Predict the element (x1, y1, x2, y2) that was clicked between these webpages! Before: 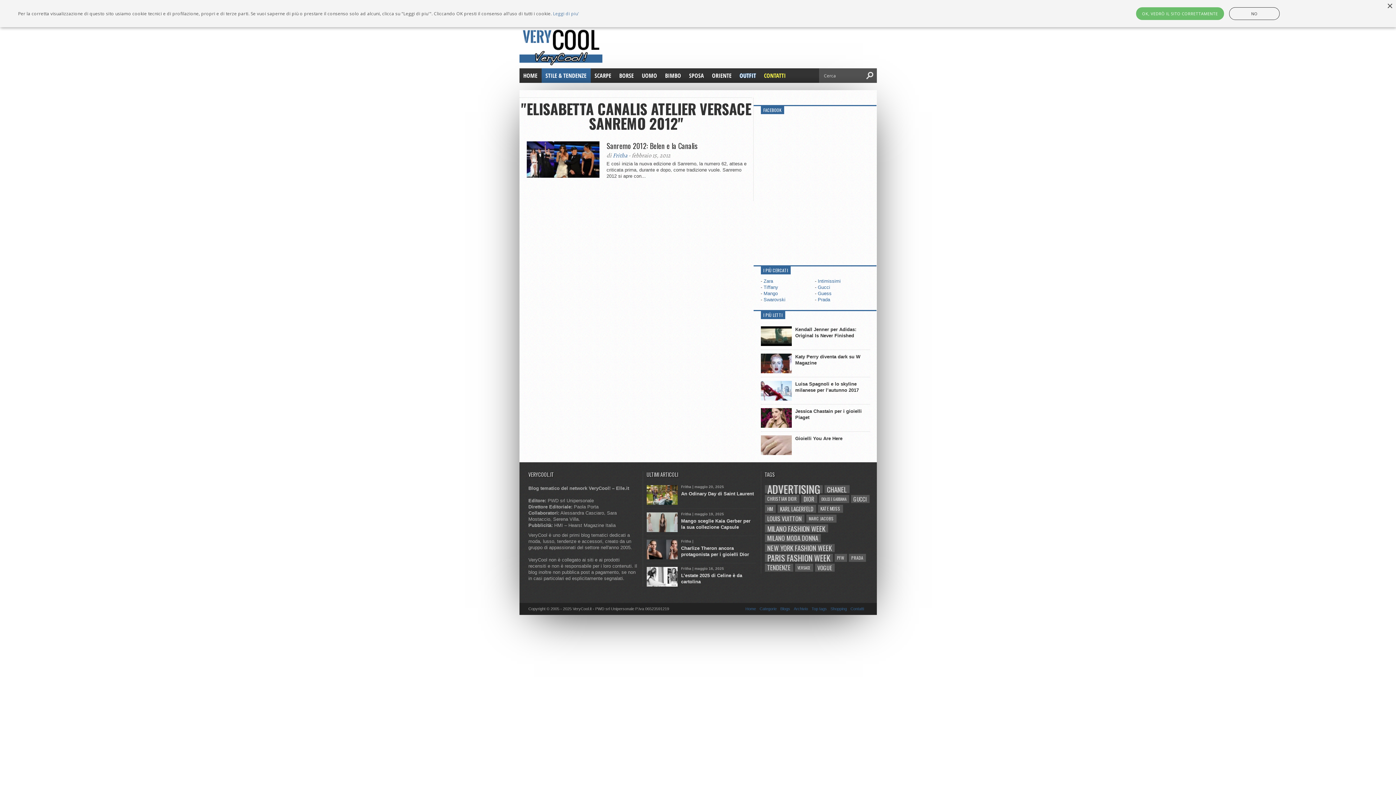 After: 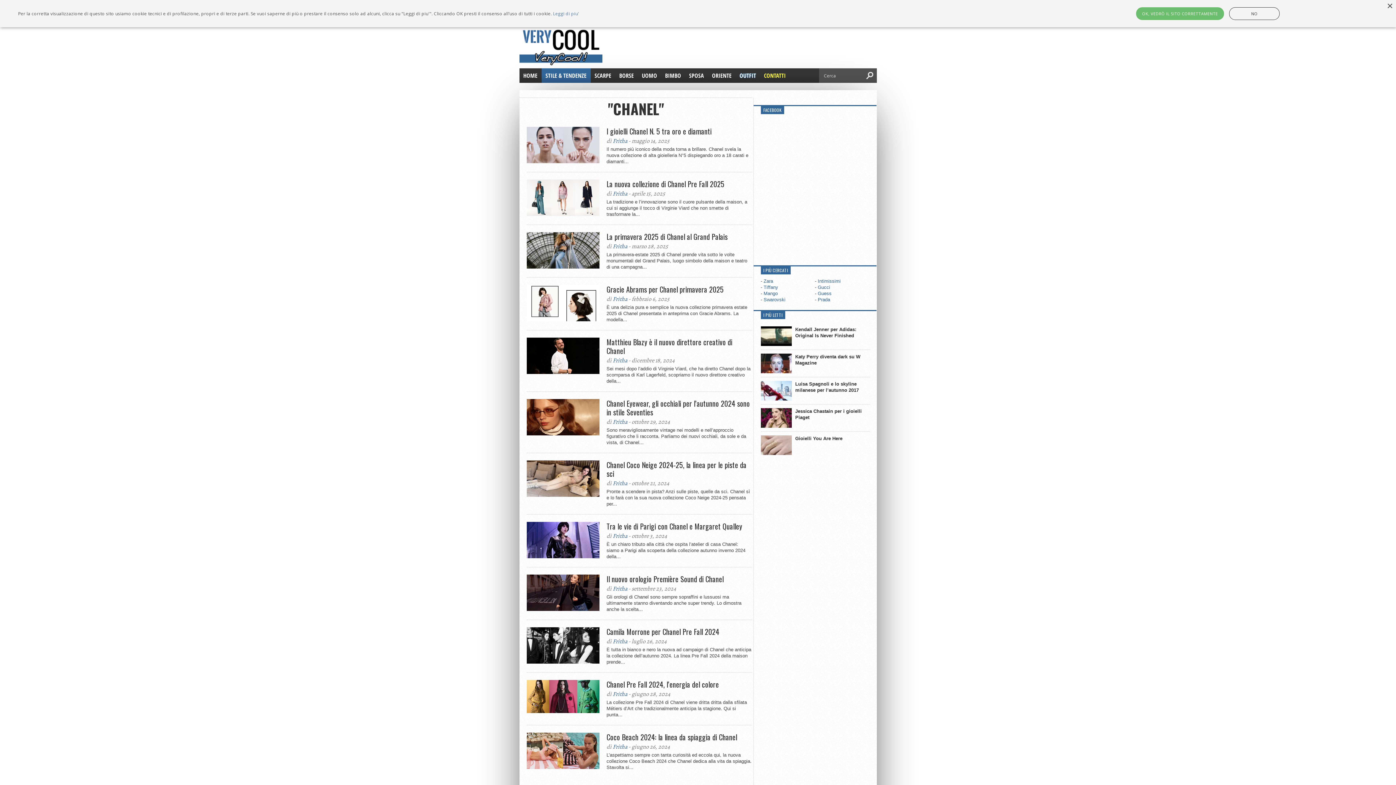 Action: label: Chanel (401 elementi) bbox: (824, 485, 849, 493)